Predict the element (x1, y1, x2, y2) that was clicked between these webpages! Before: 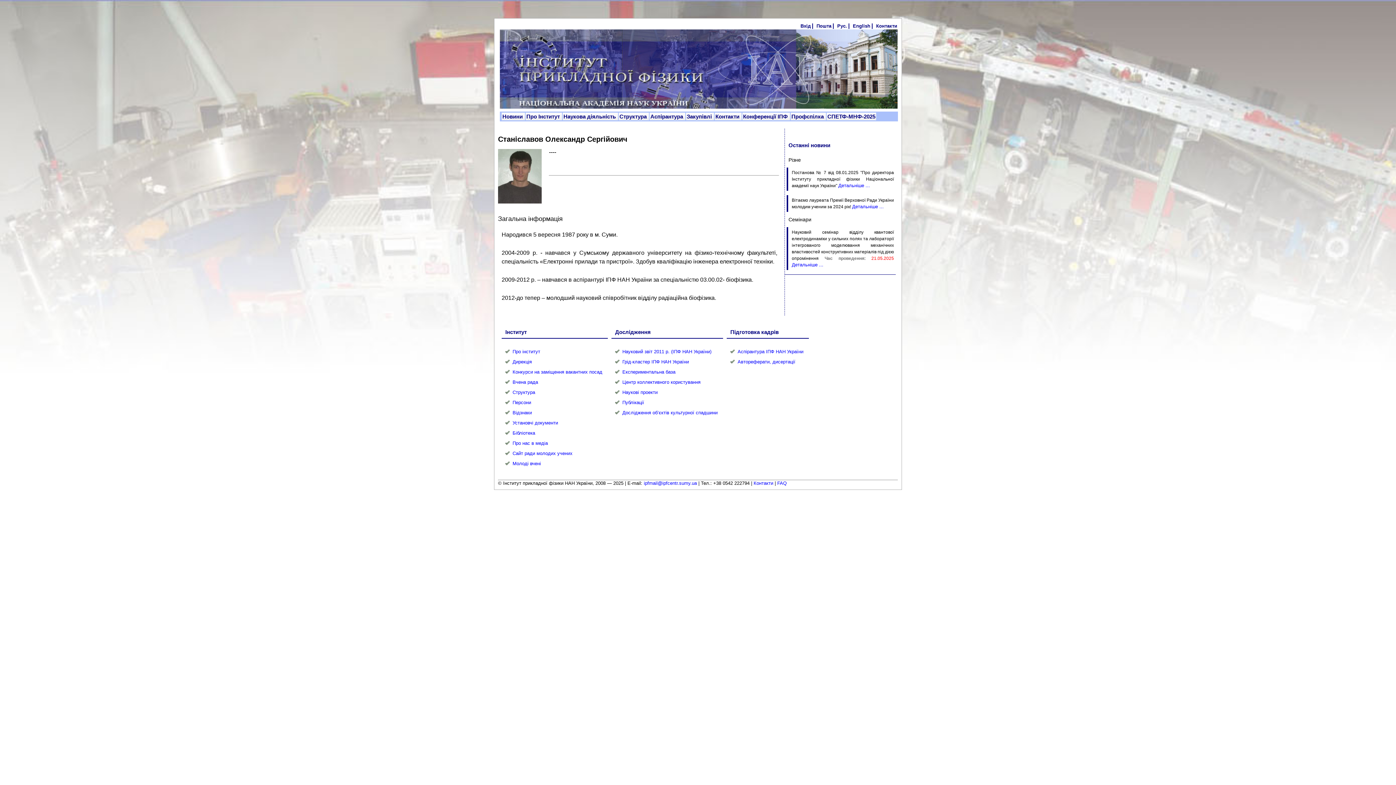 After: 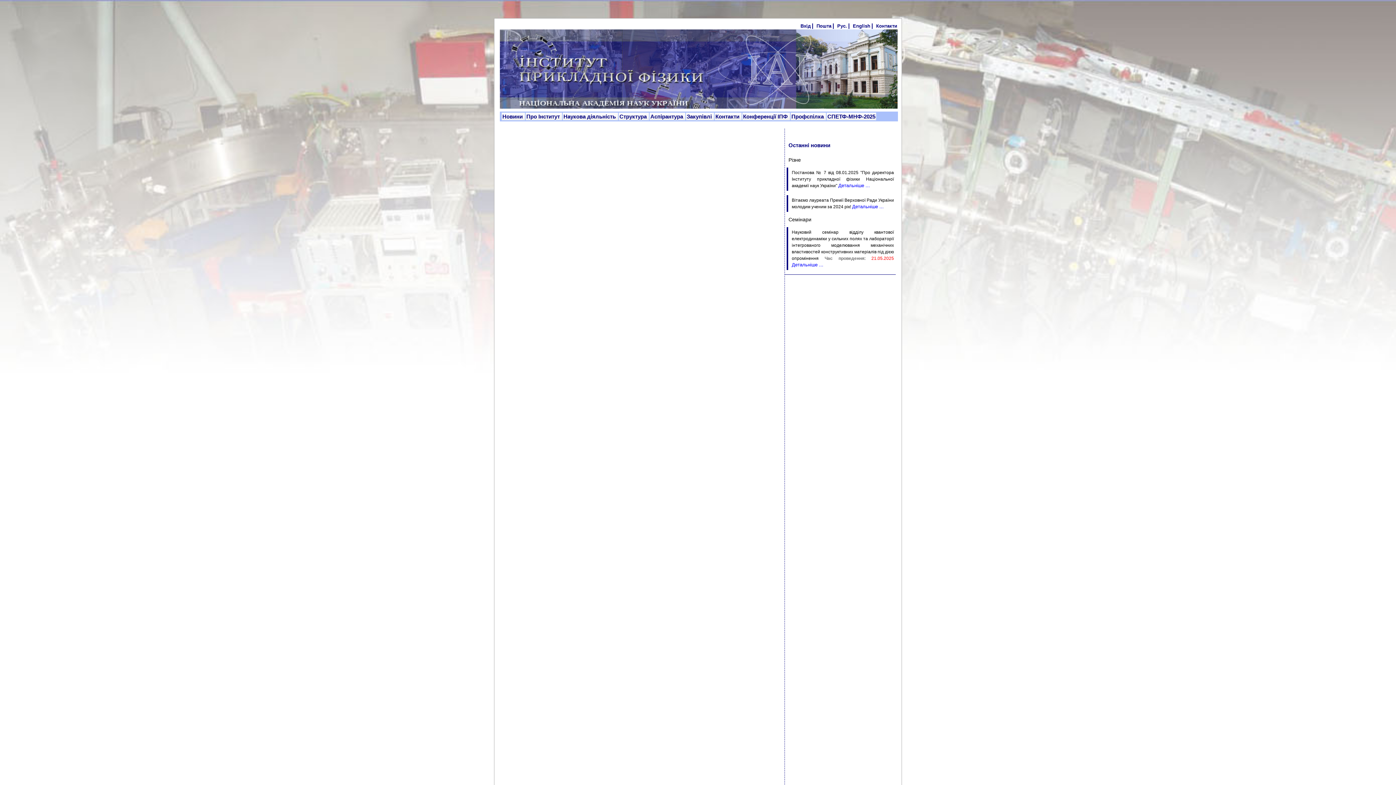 Action: bbox: (686, 112, 714, 120) label: Закупівлі 